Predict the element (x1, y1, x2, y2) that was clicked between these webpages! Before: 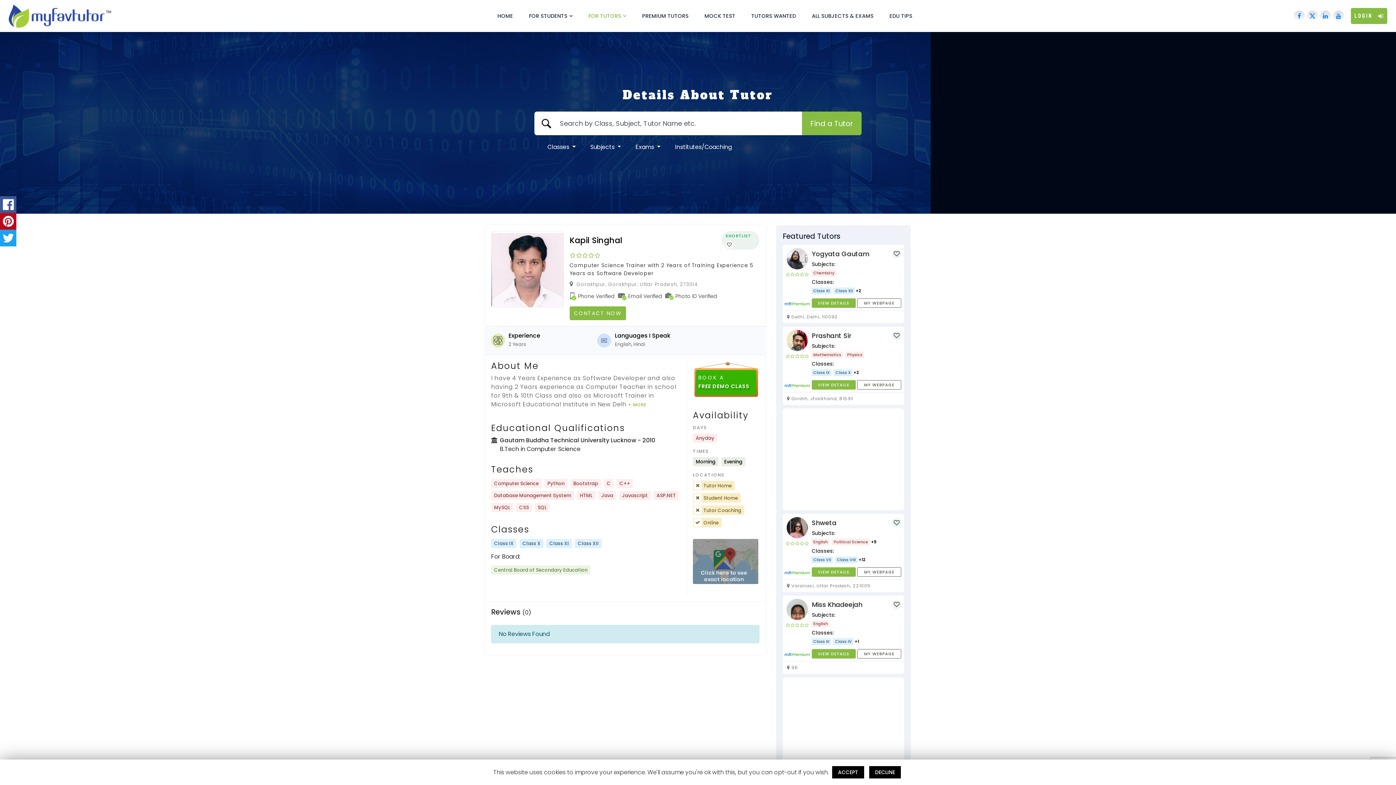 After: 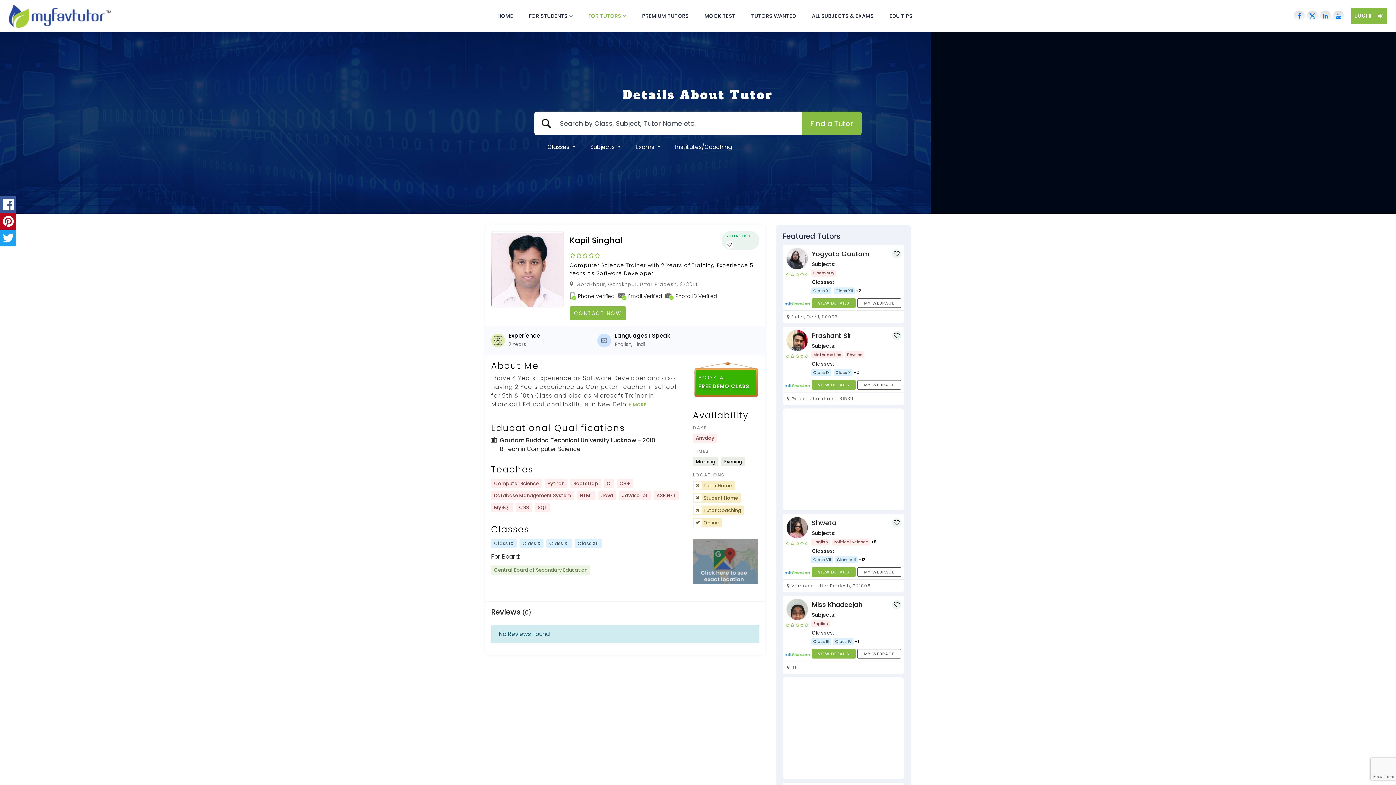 Action: label: DECLINE bbox: (869, 766, 901, 778)